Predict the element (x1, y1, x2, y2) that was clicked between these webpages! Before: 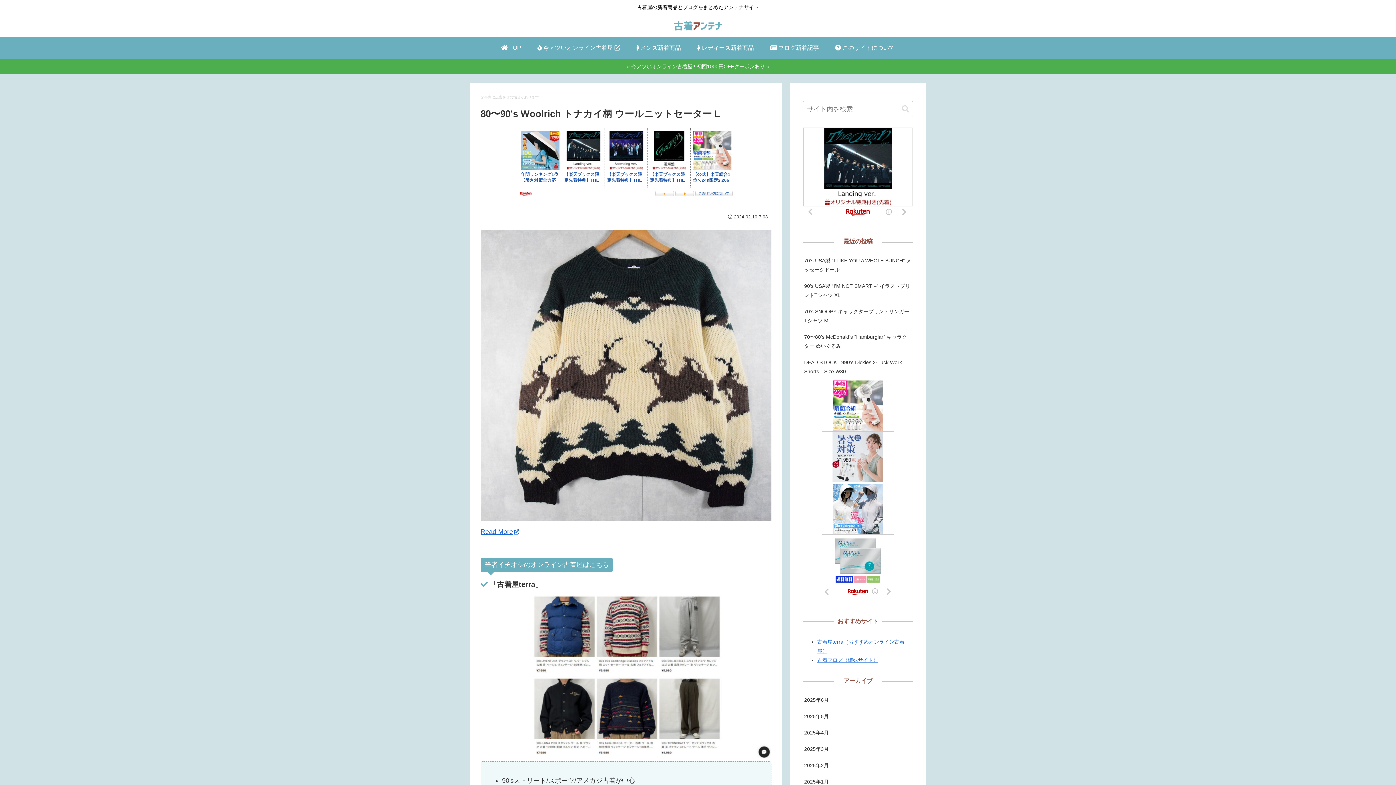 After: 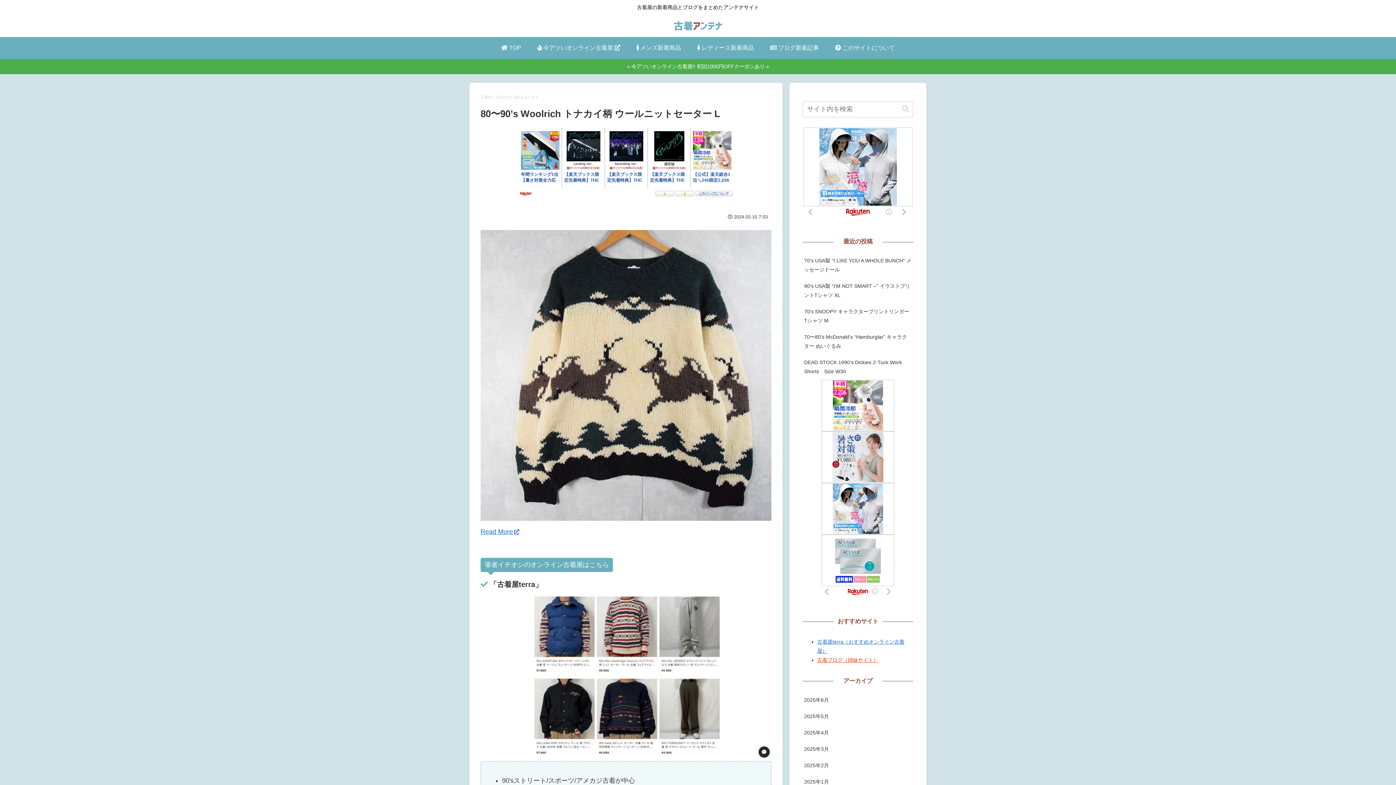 Action: bbox: (817, 657, 878, 663) label: 古着ブログ（姉妹サイト）